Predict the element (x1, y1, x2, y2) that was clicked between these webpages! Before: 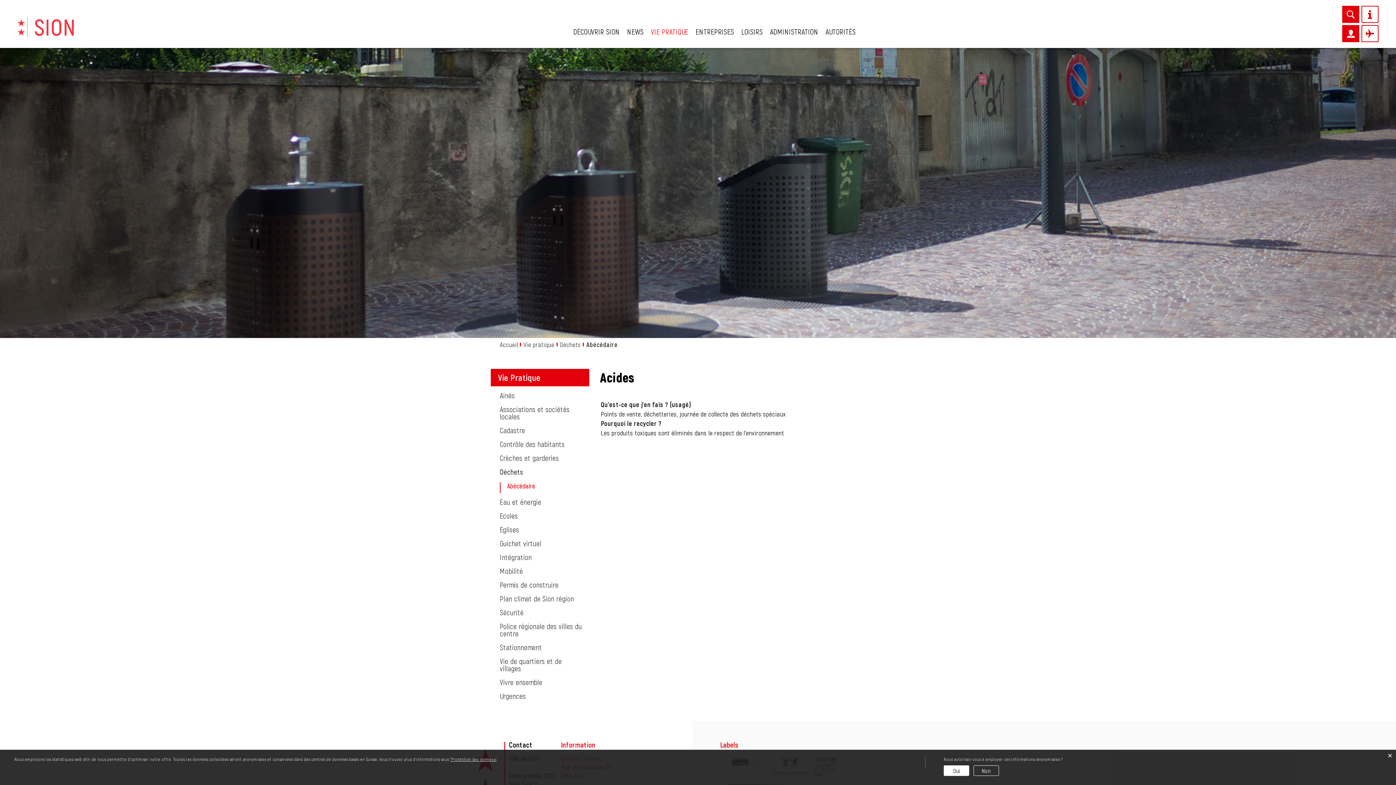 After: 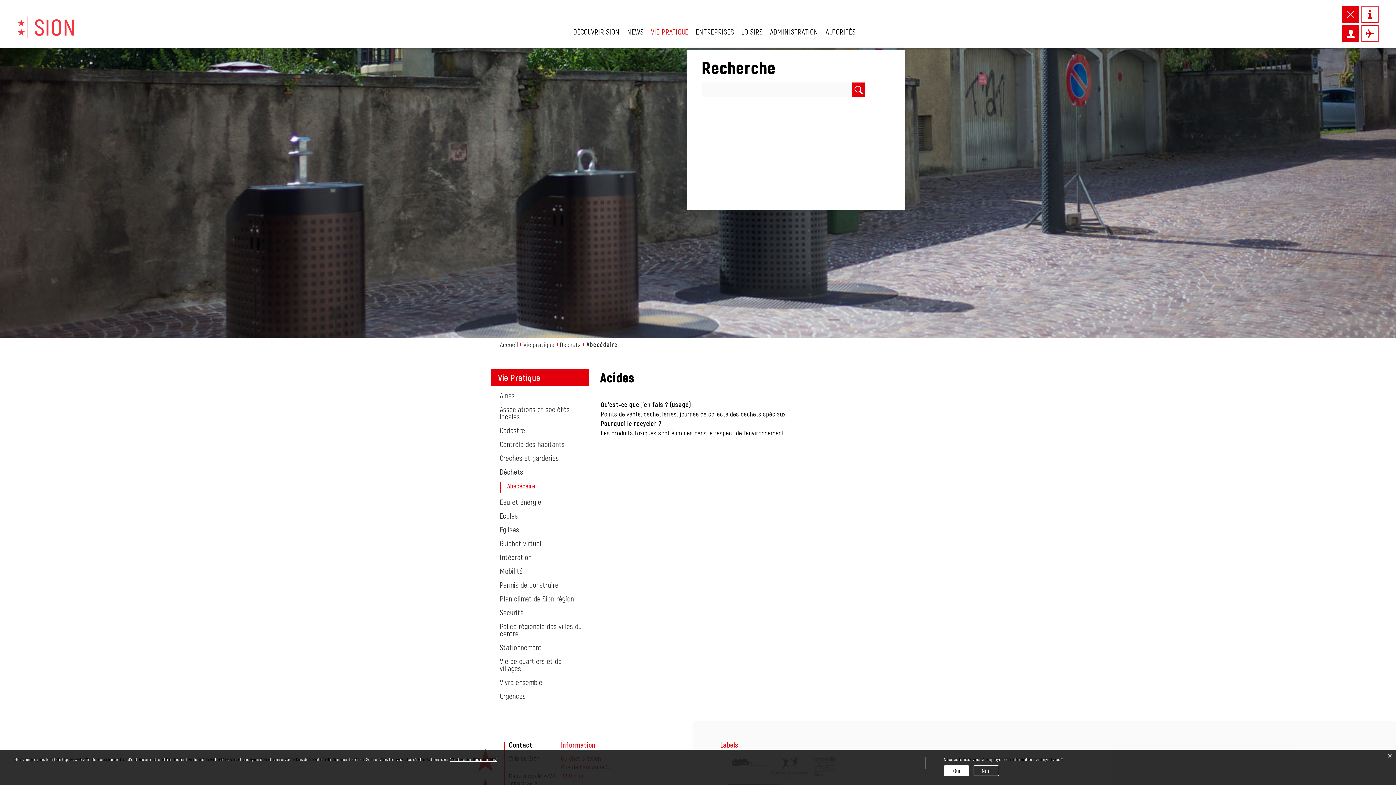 Action: bbox: (1342, 5, 1359, 22)